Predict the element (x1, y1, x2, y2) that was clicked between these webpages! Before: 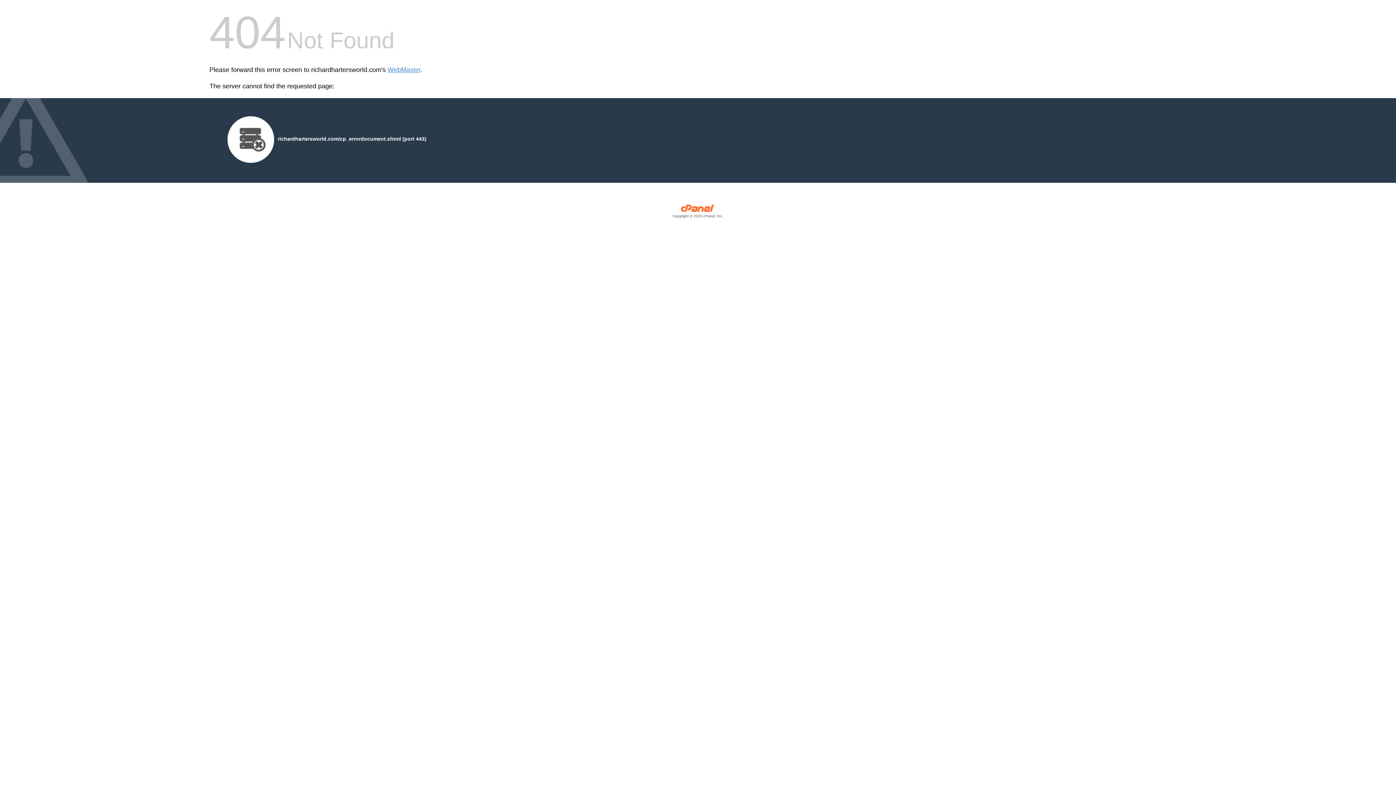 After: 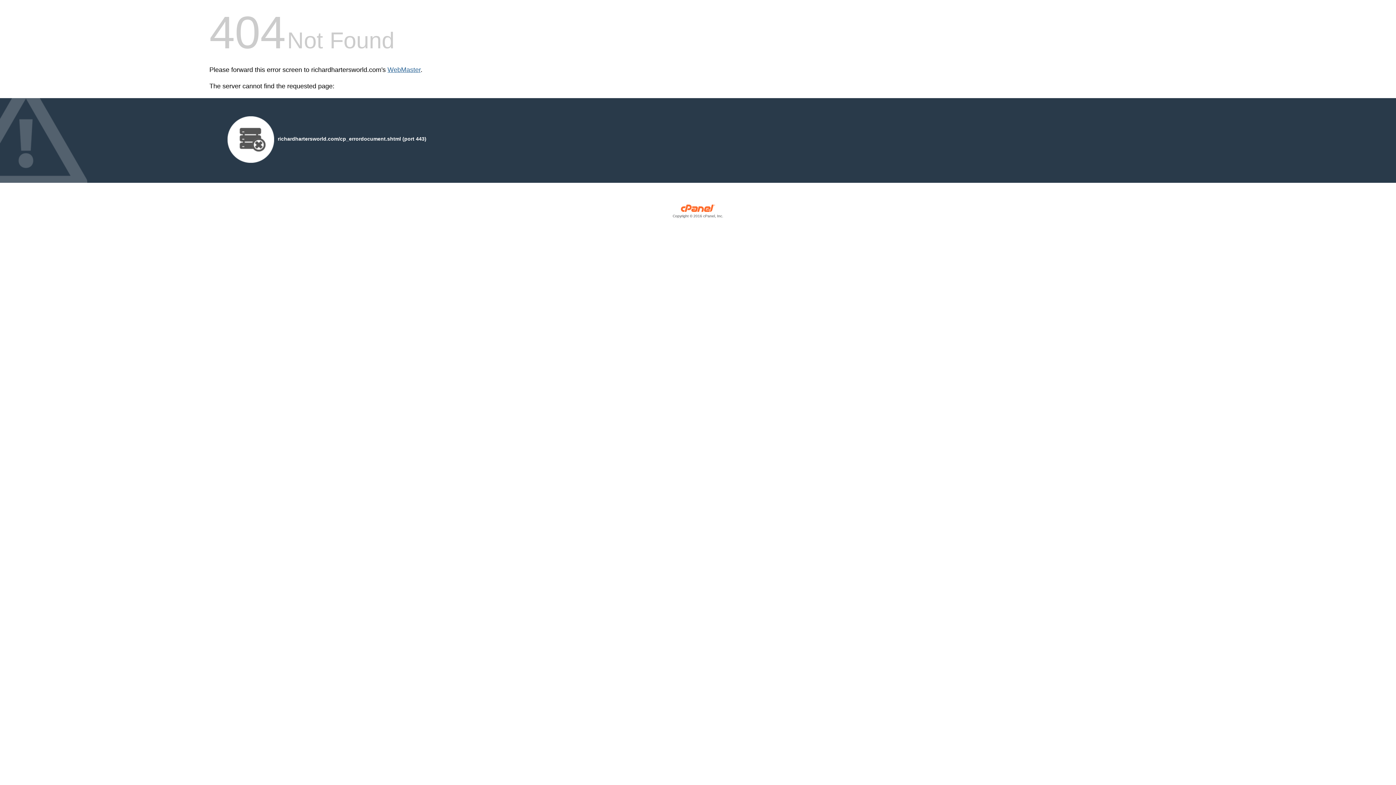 Action: bbox: (387, 66, 420, 73) label: WebMaster